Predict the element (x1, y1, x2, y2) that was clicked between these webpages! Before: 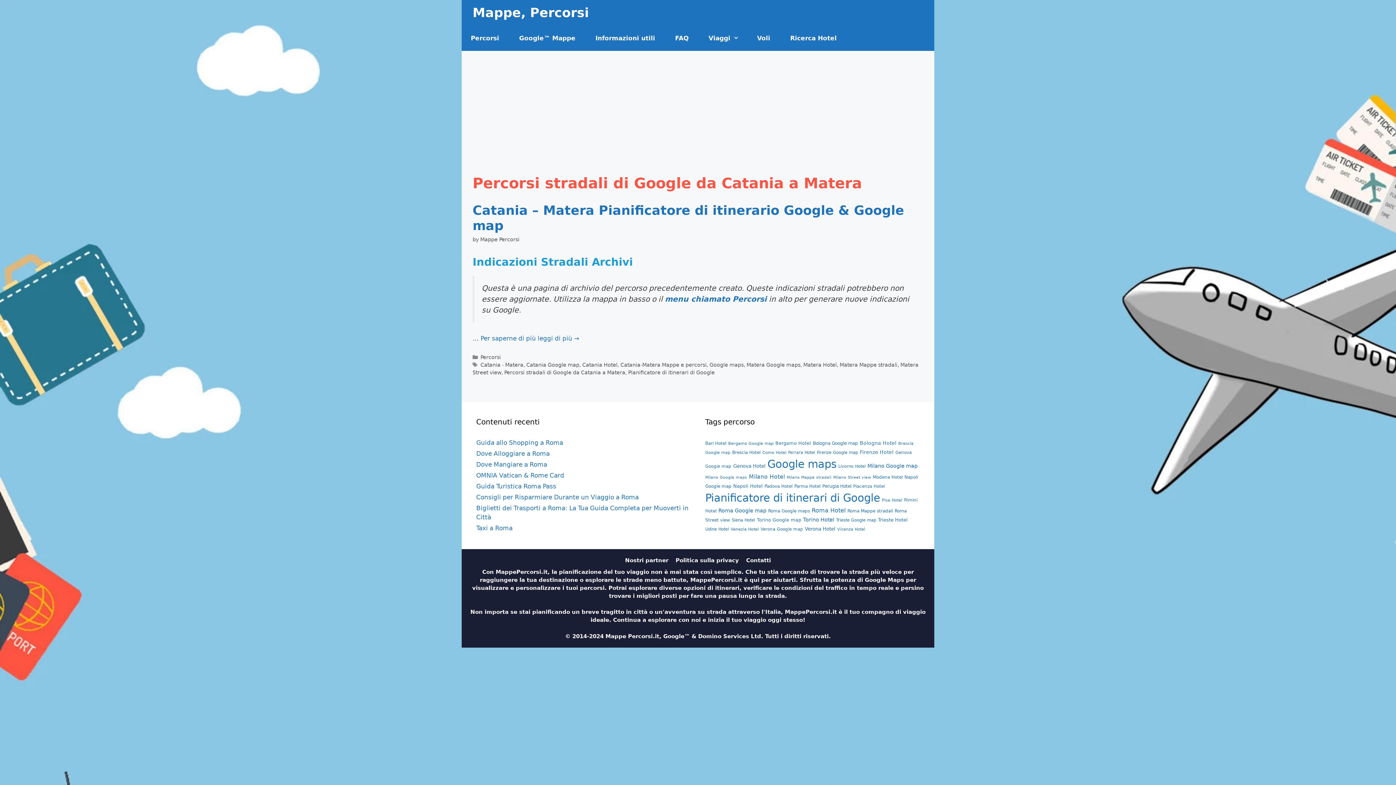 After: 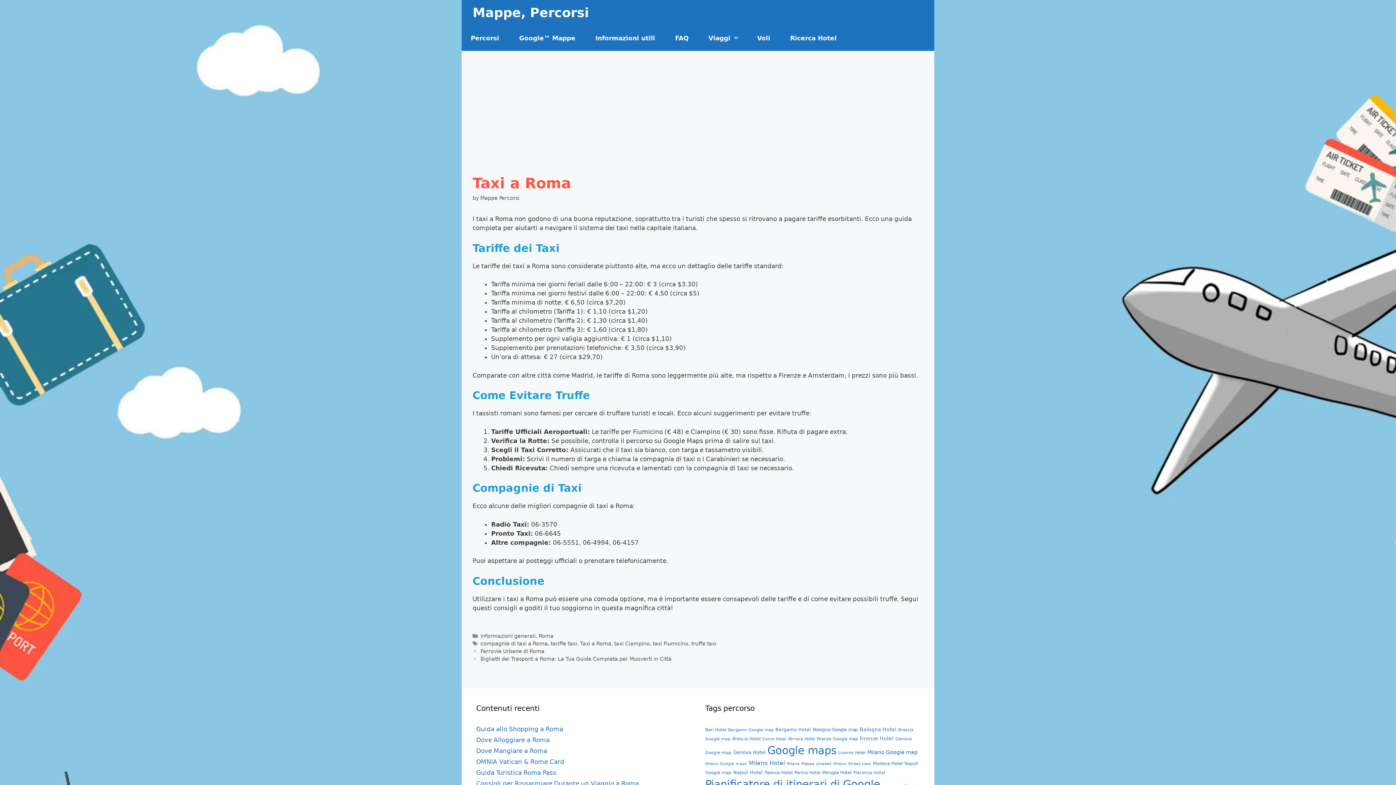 Action: label: Taxi a Roma bbox: (476, 524, 512, 531)